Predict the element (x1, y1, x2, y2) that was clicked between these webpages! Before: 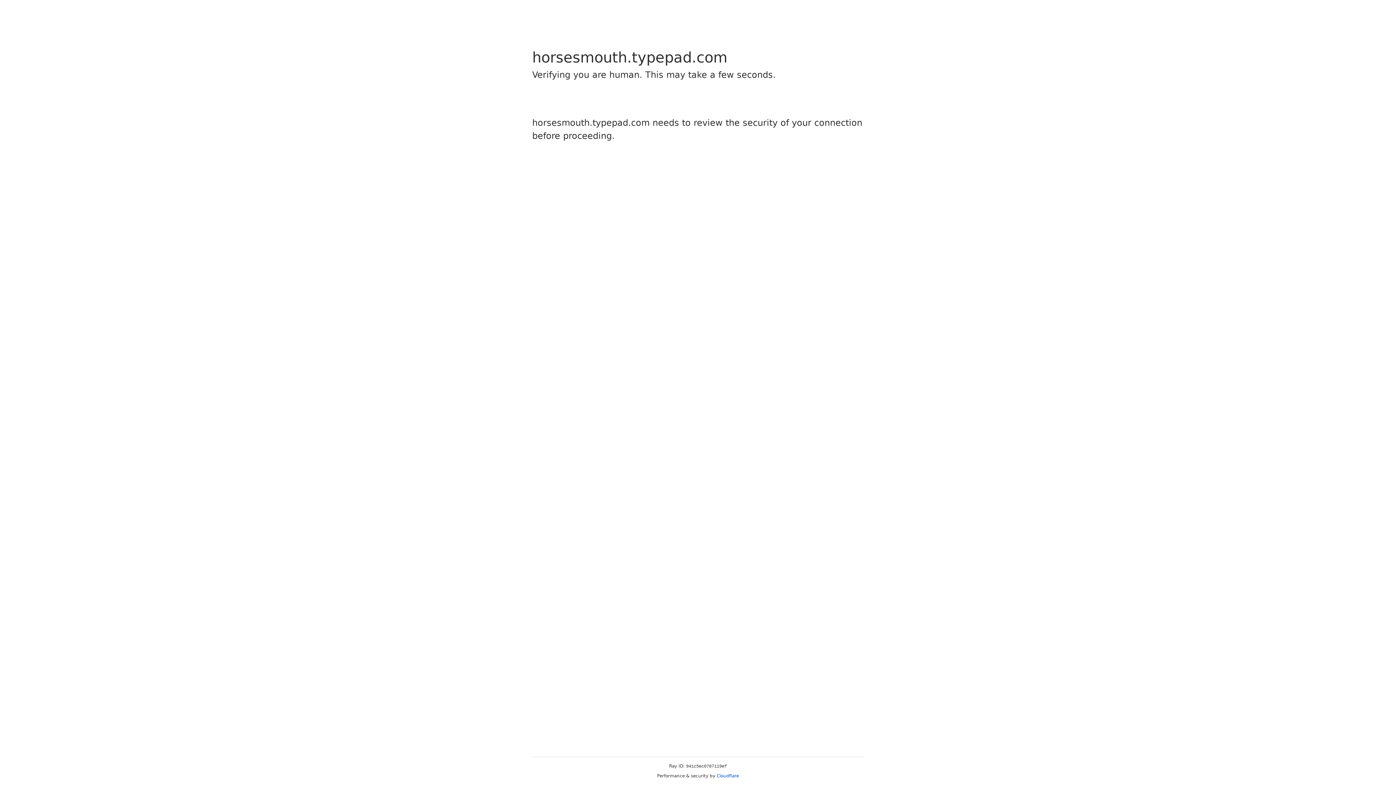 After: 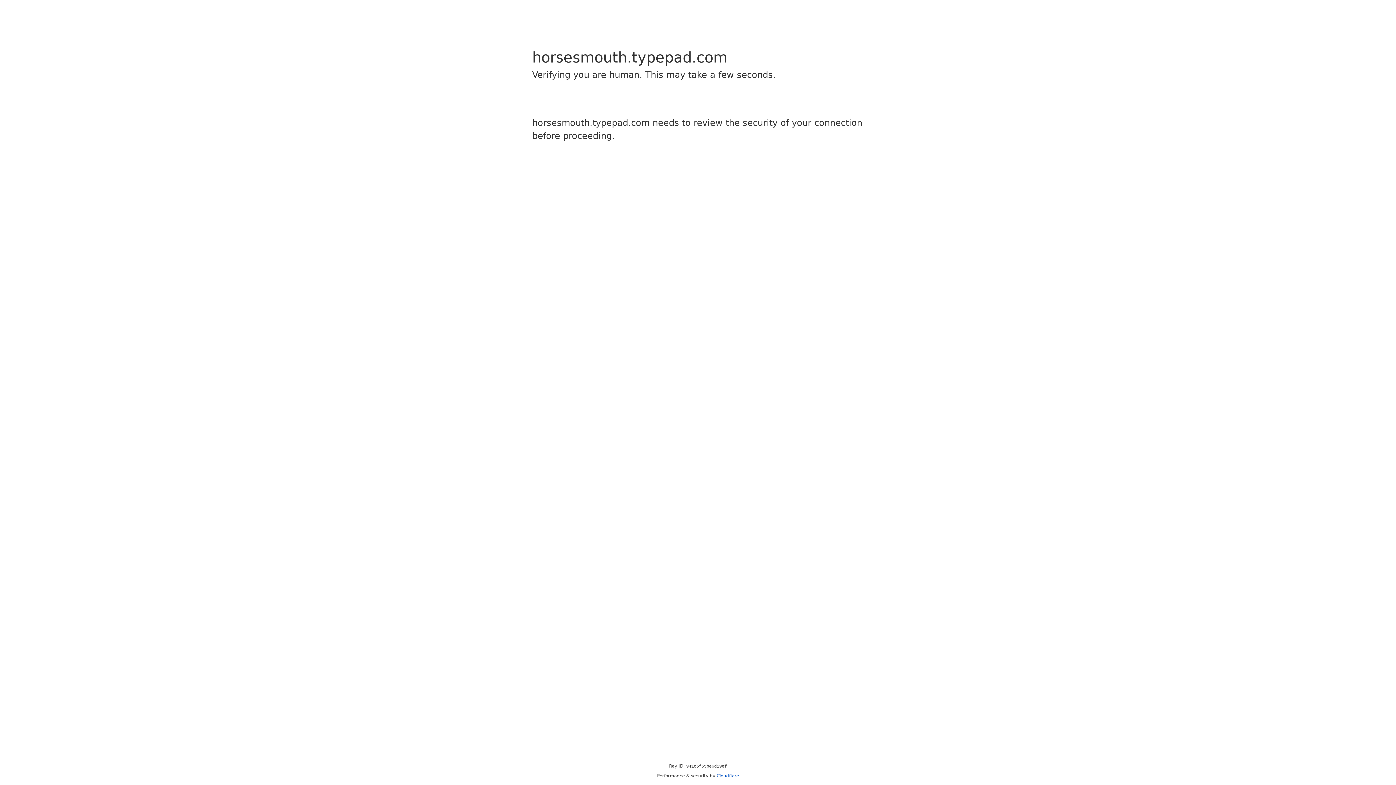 Action: bbox: (716, 773, 739, 778) label: Cloudflare